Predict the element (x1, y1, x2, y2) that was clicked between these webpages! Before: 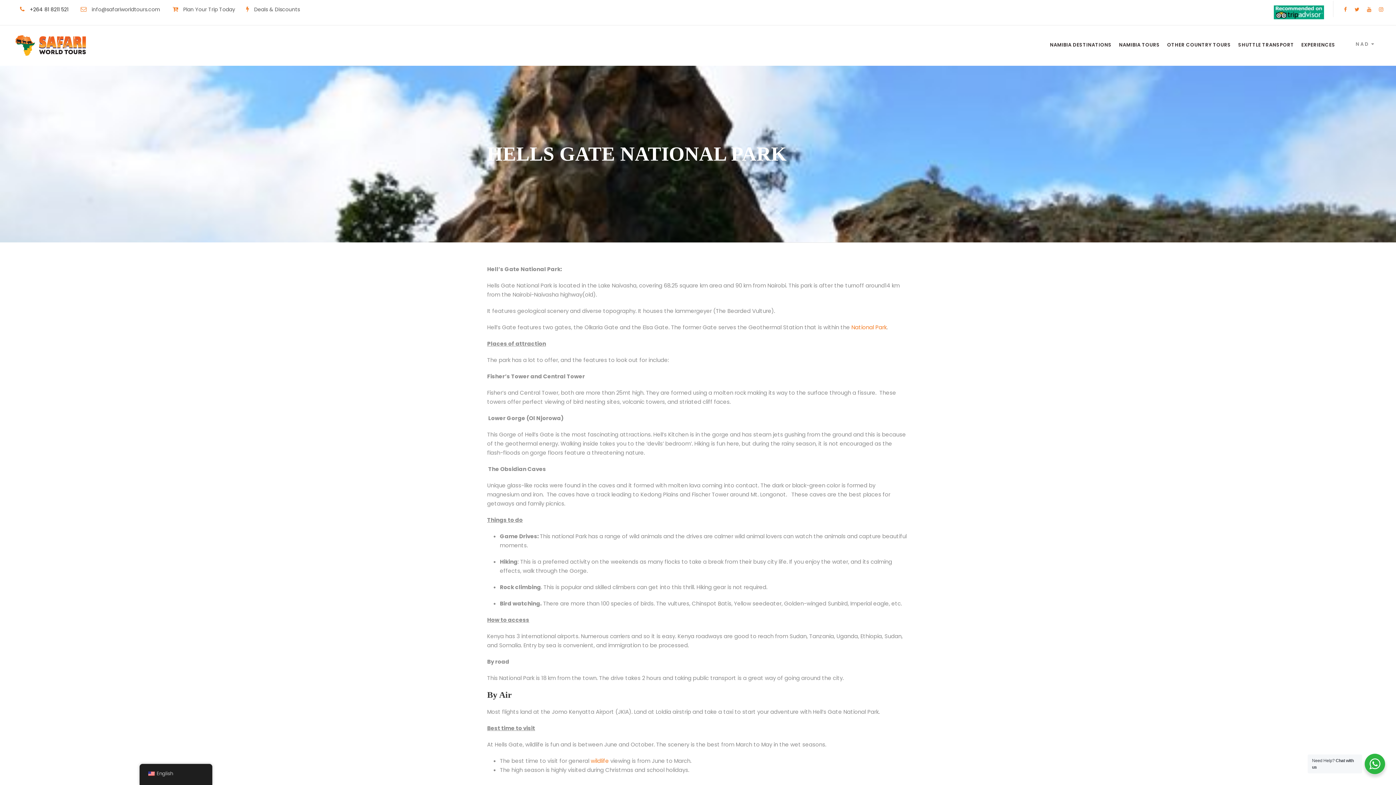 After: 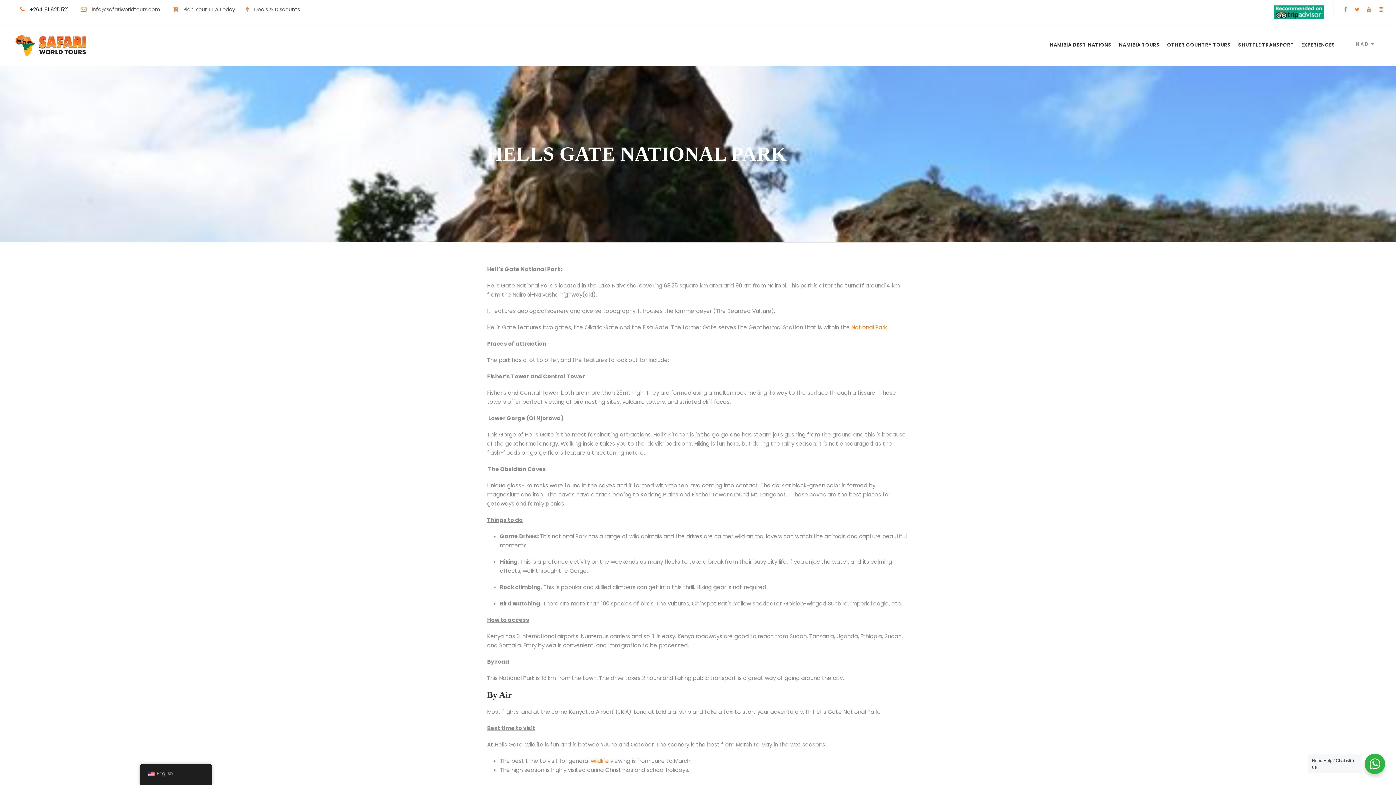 Action: bbox: (1354, 5, 1359, 13)